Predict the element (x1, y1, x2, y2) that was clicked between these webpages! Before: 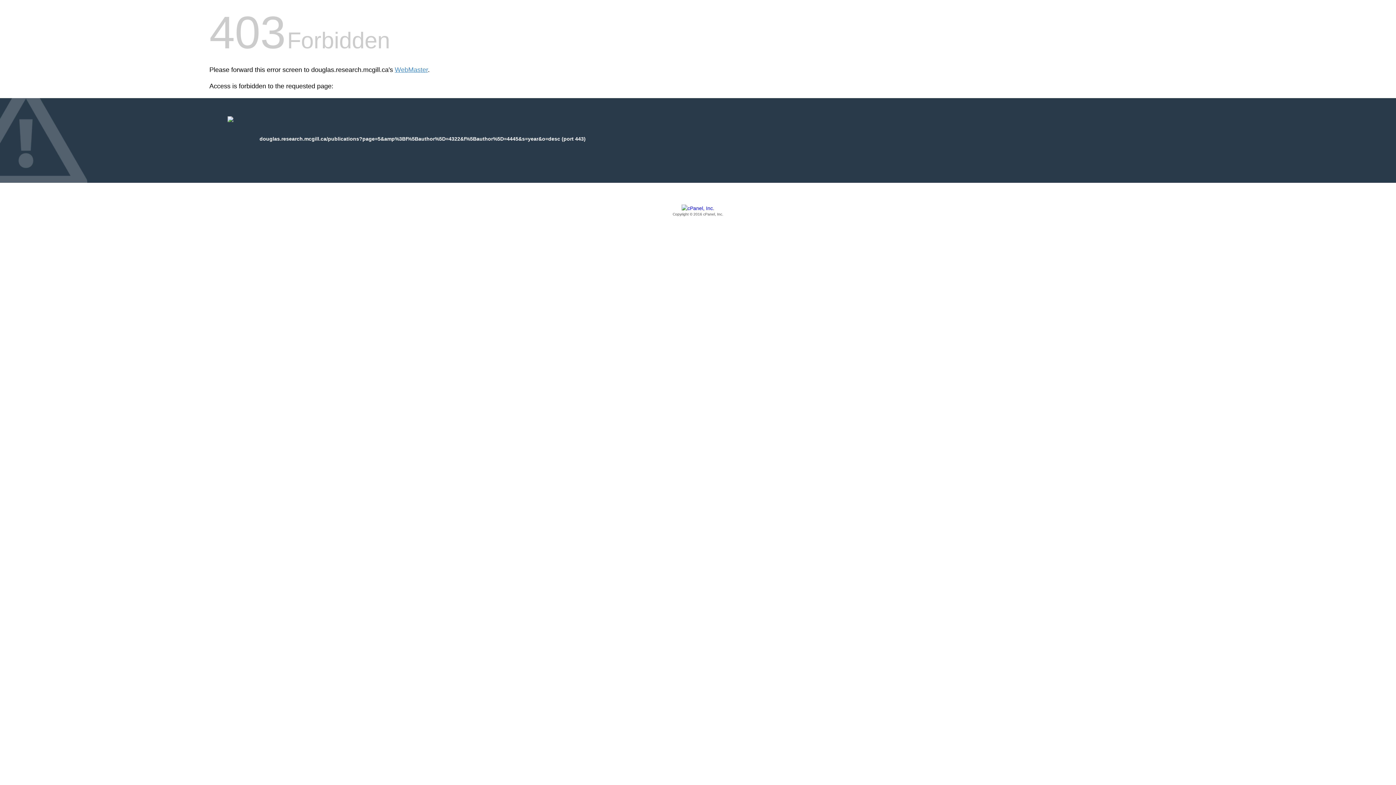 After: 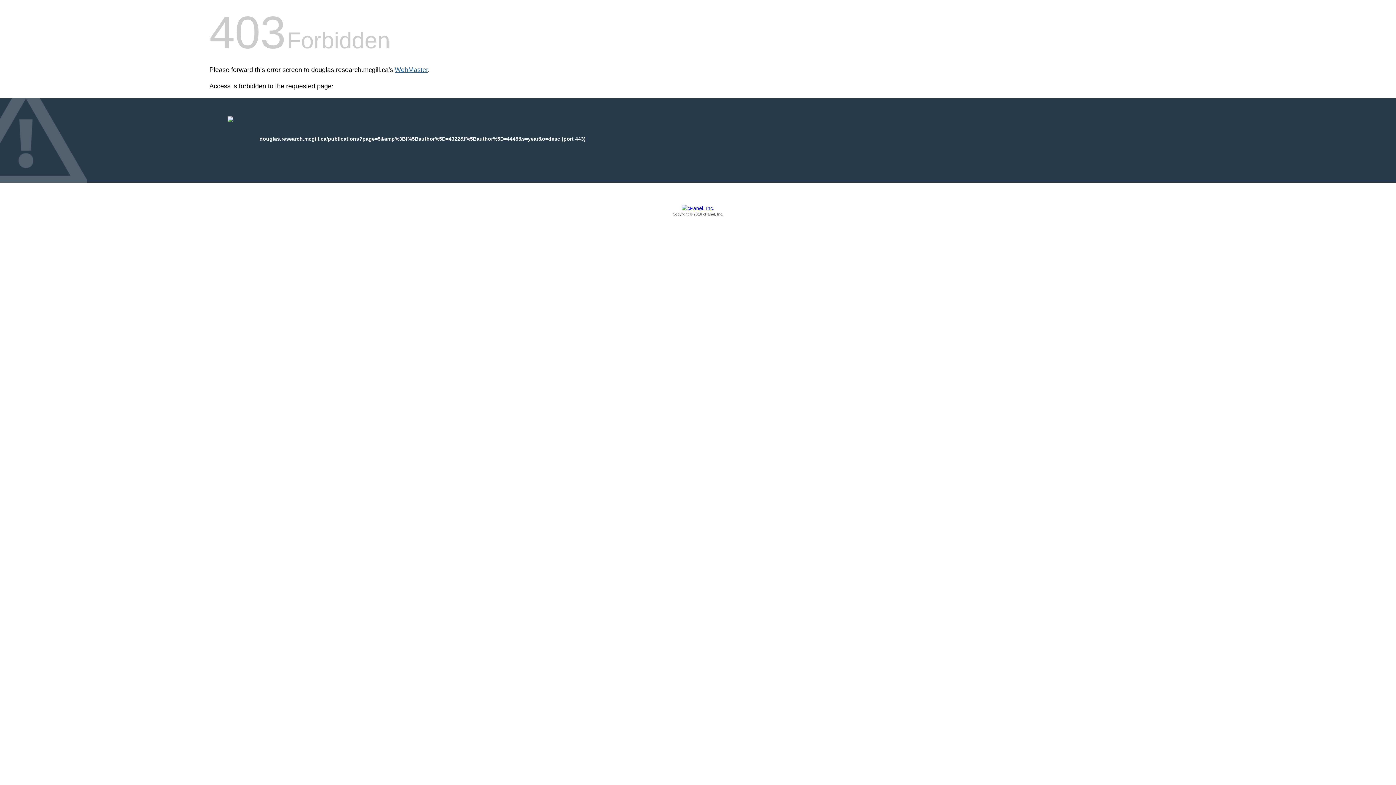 Action: bbox: (394, 66, 428, 73) label: WebMaster